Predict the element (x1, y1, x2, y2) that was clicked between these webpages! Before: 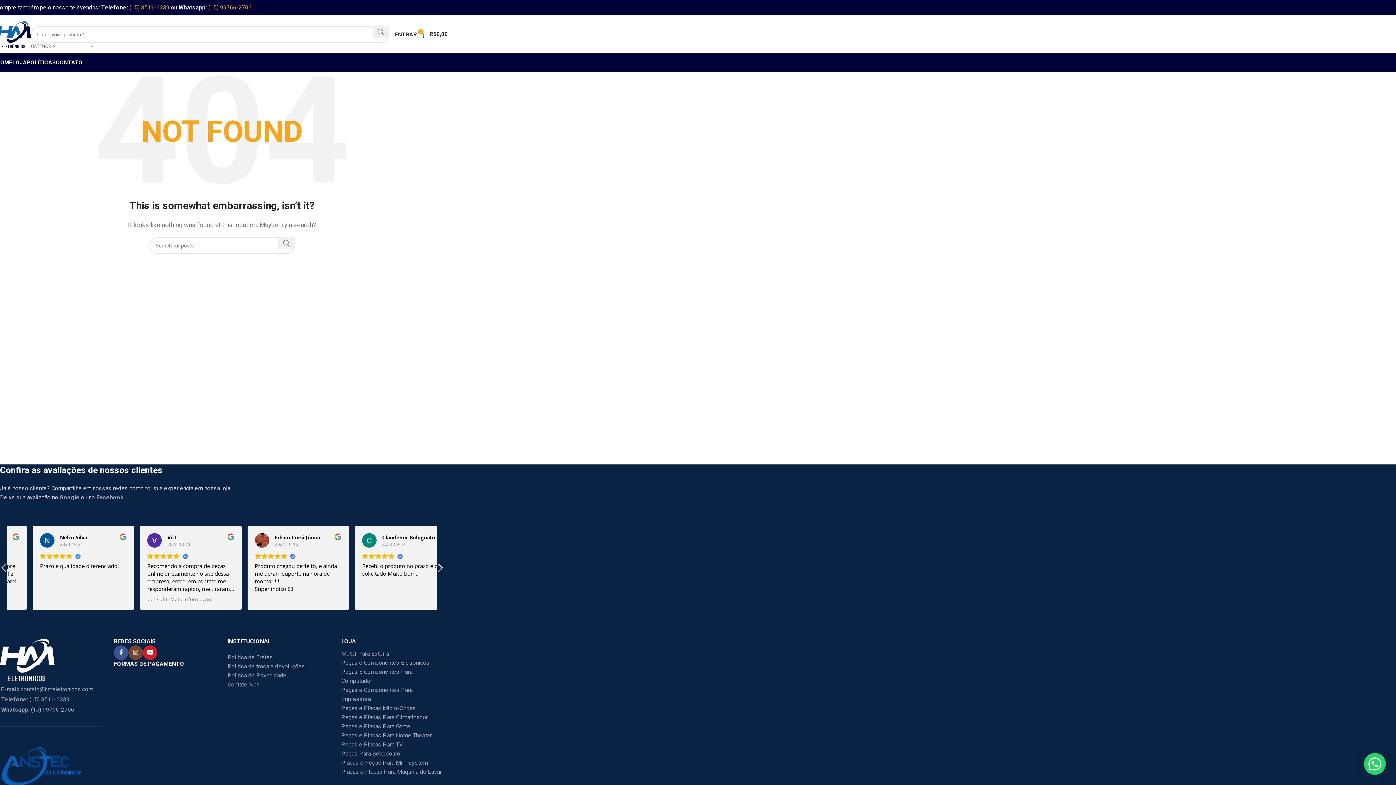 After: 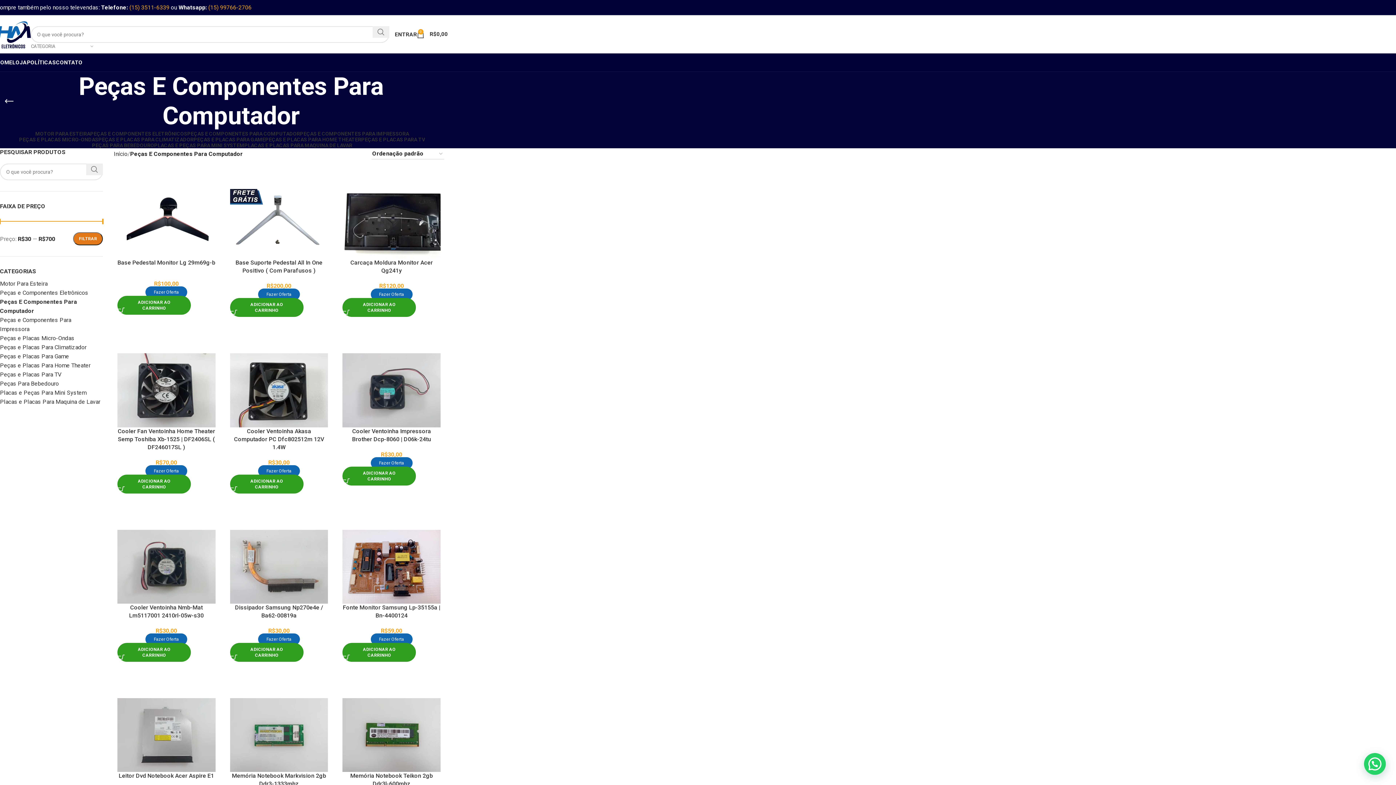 Action: bbox: (341, 667, 444, 685) label: Peças E Componentes Para Computador